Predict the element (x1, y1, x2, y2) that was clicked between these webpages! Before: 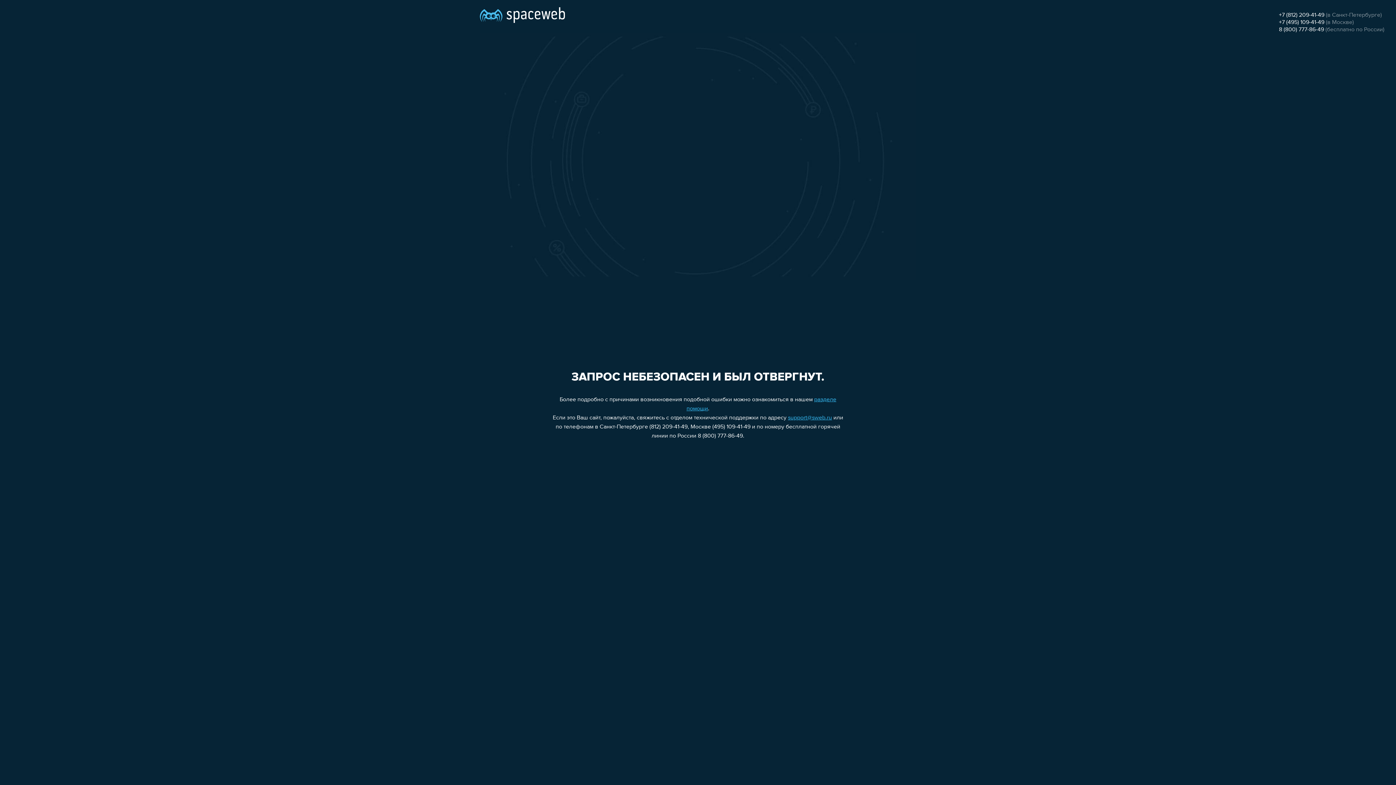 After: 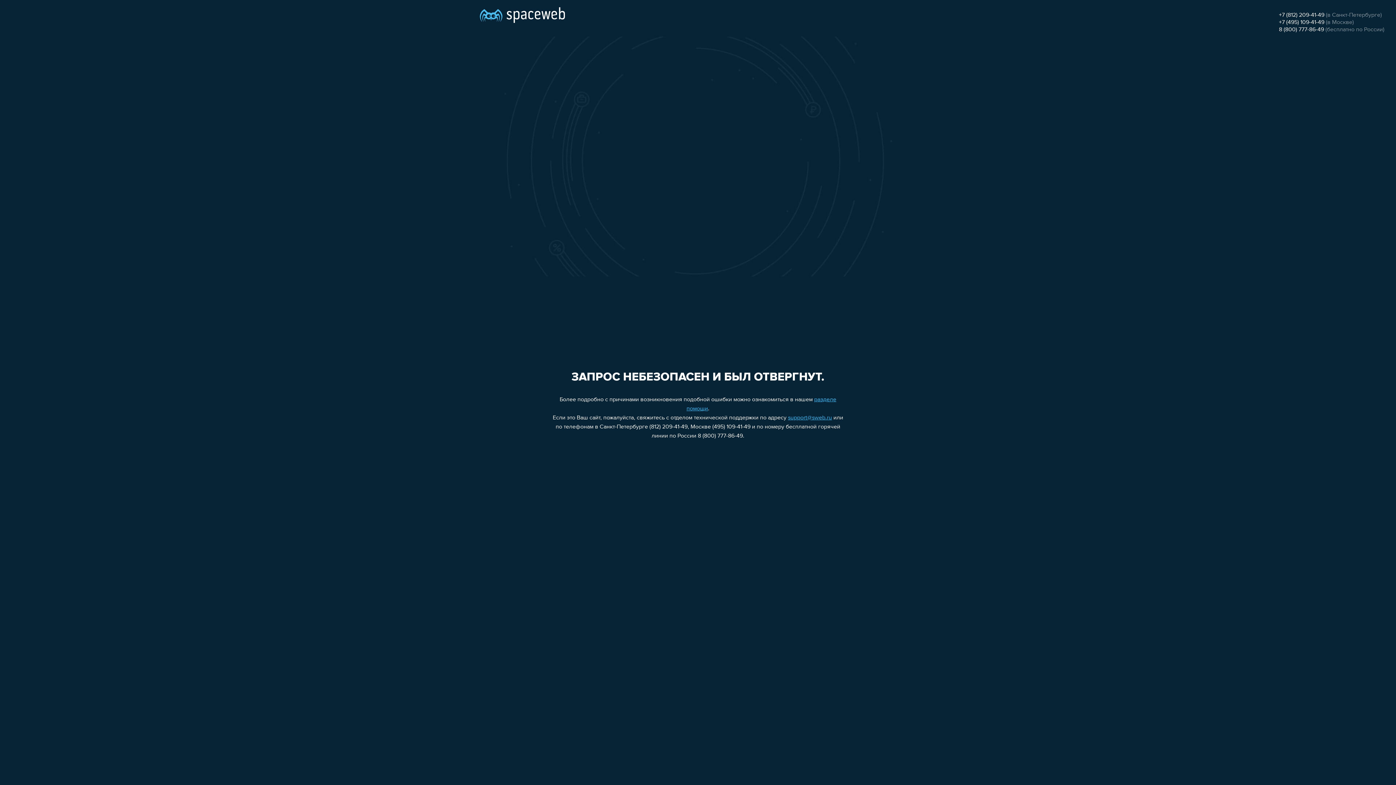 Action: label: 8 (800) 777-86-49 bbox: (1279, 26, 1324, 32)